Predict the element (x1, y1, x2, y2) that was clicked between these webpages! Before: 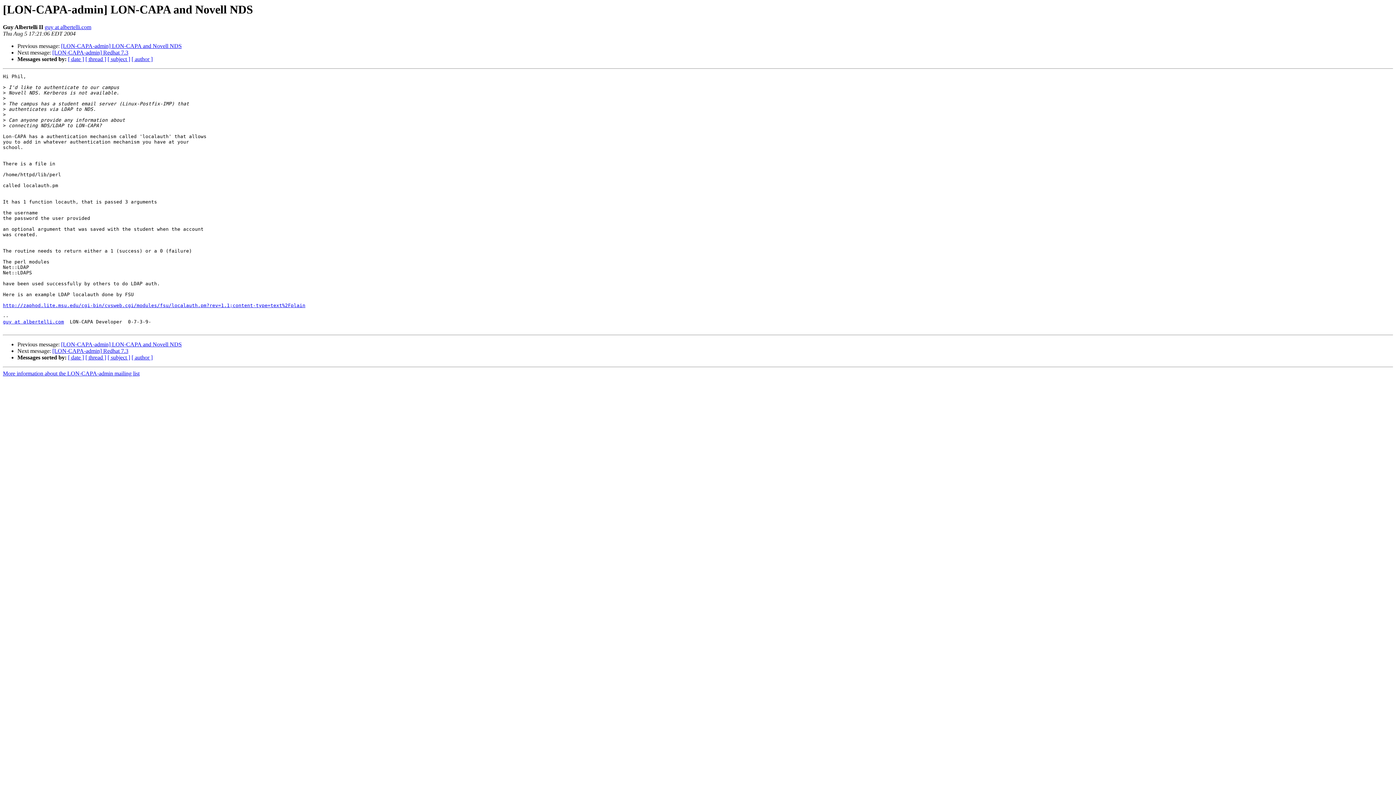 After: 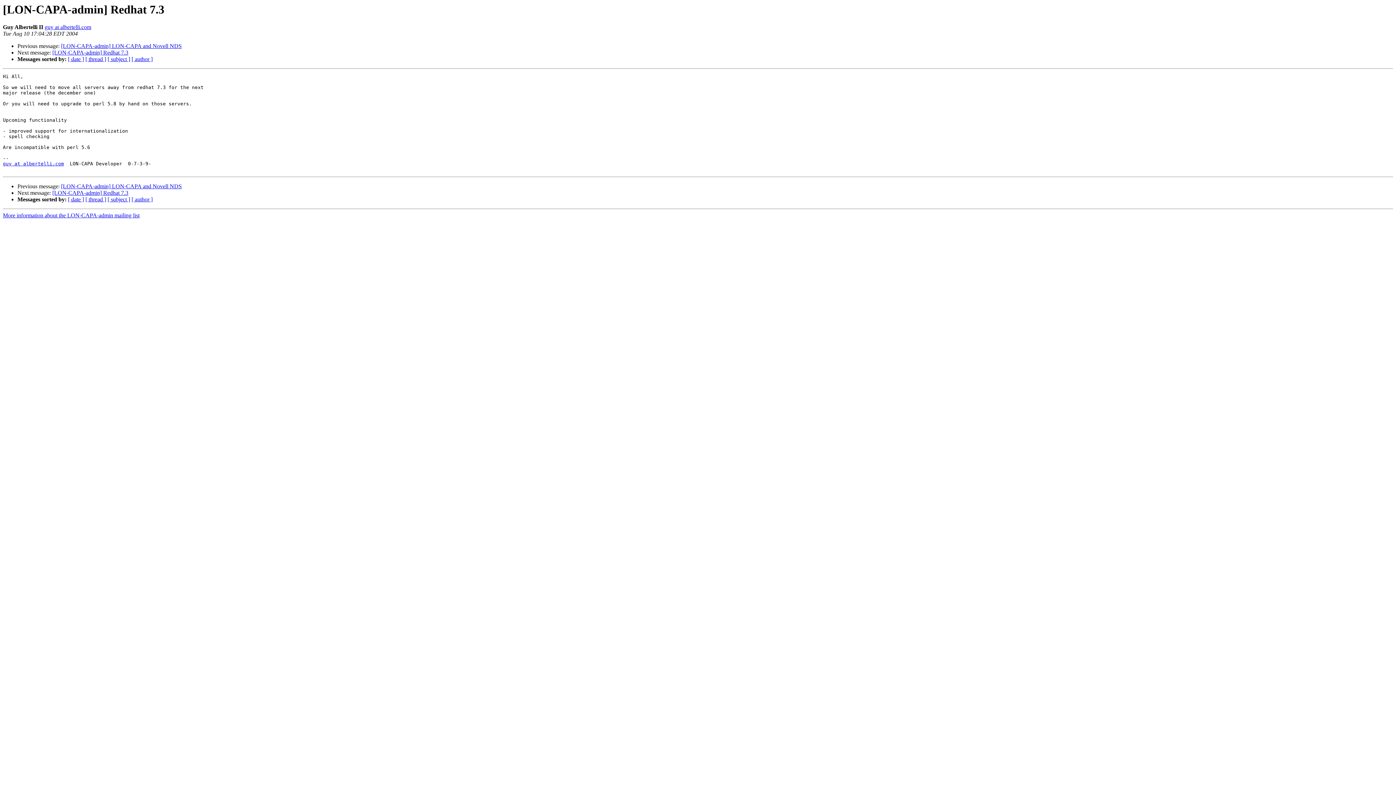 Action: label: [LON-CAPA-admin] Redhat 7.3 bbox: (52, 49, 128, 55)